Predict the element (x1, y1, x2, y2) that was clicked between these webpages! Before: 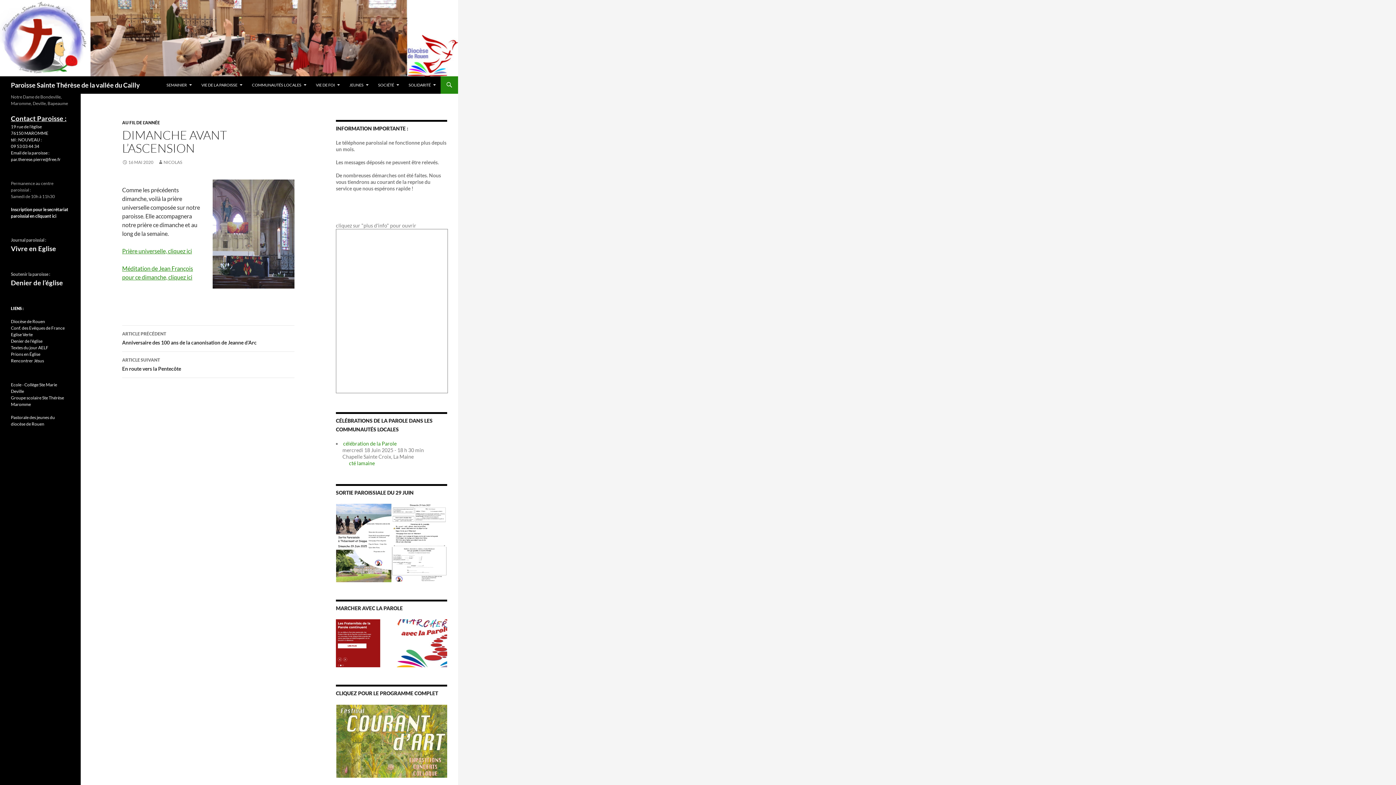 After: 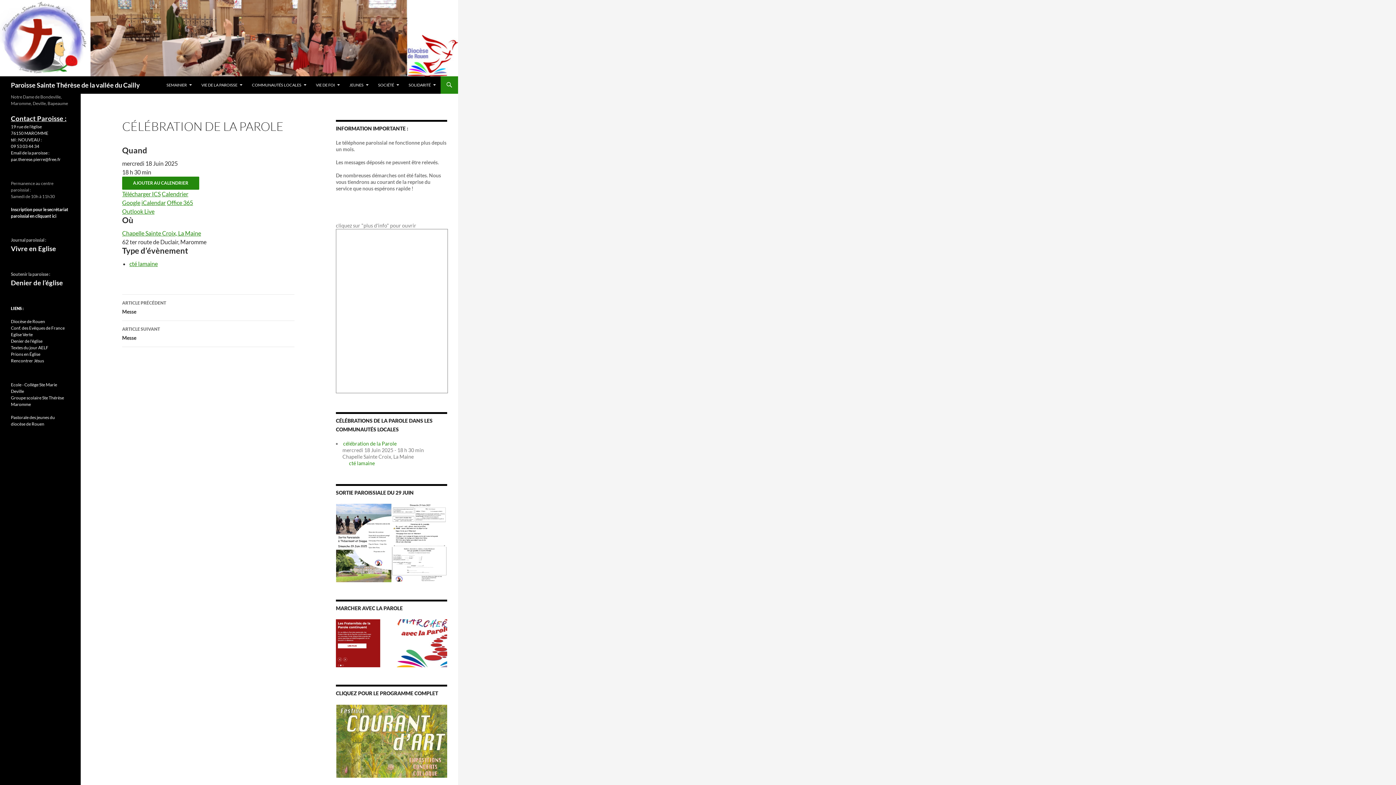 Action: bbox: (343, 440, 396, 446) label: célébration de la Parole